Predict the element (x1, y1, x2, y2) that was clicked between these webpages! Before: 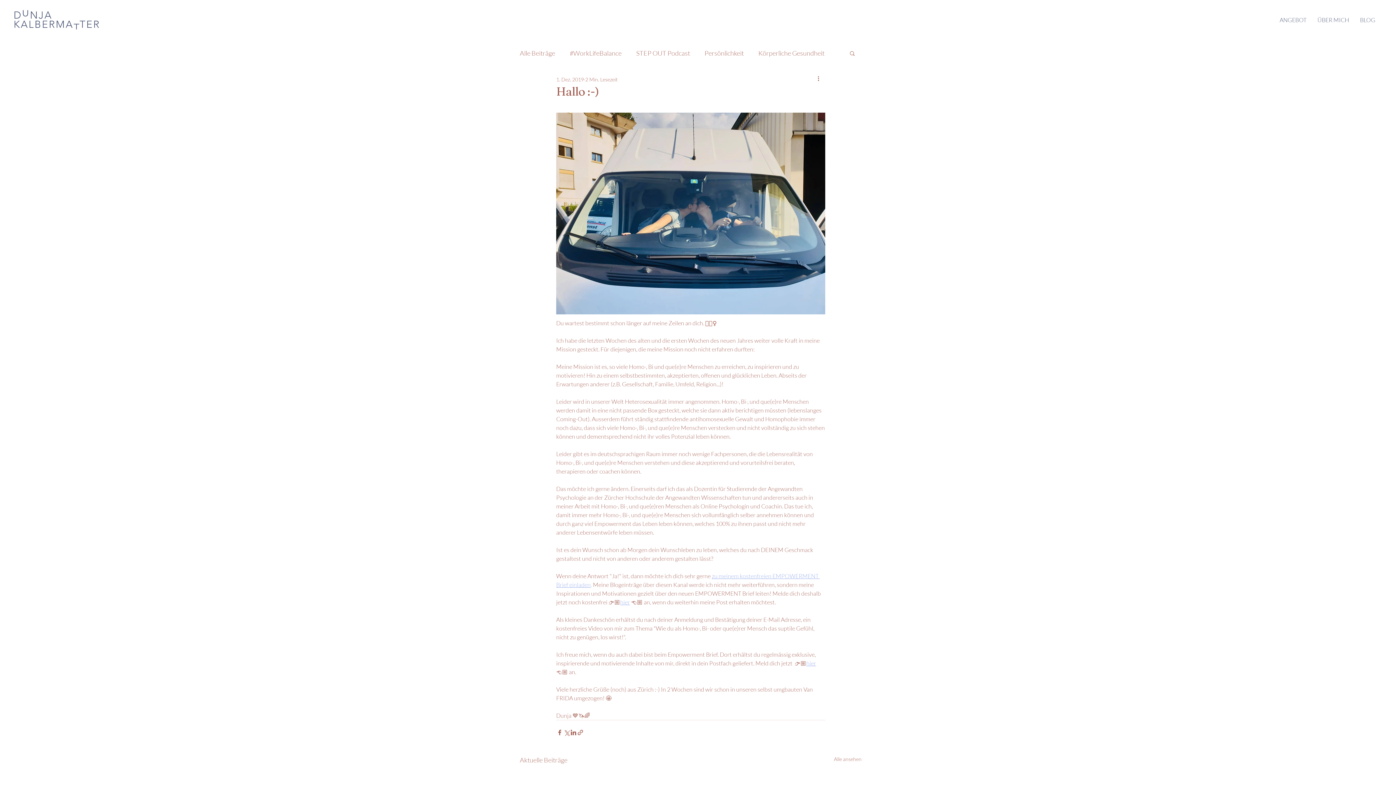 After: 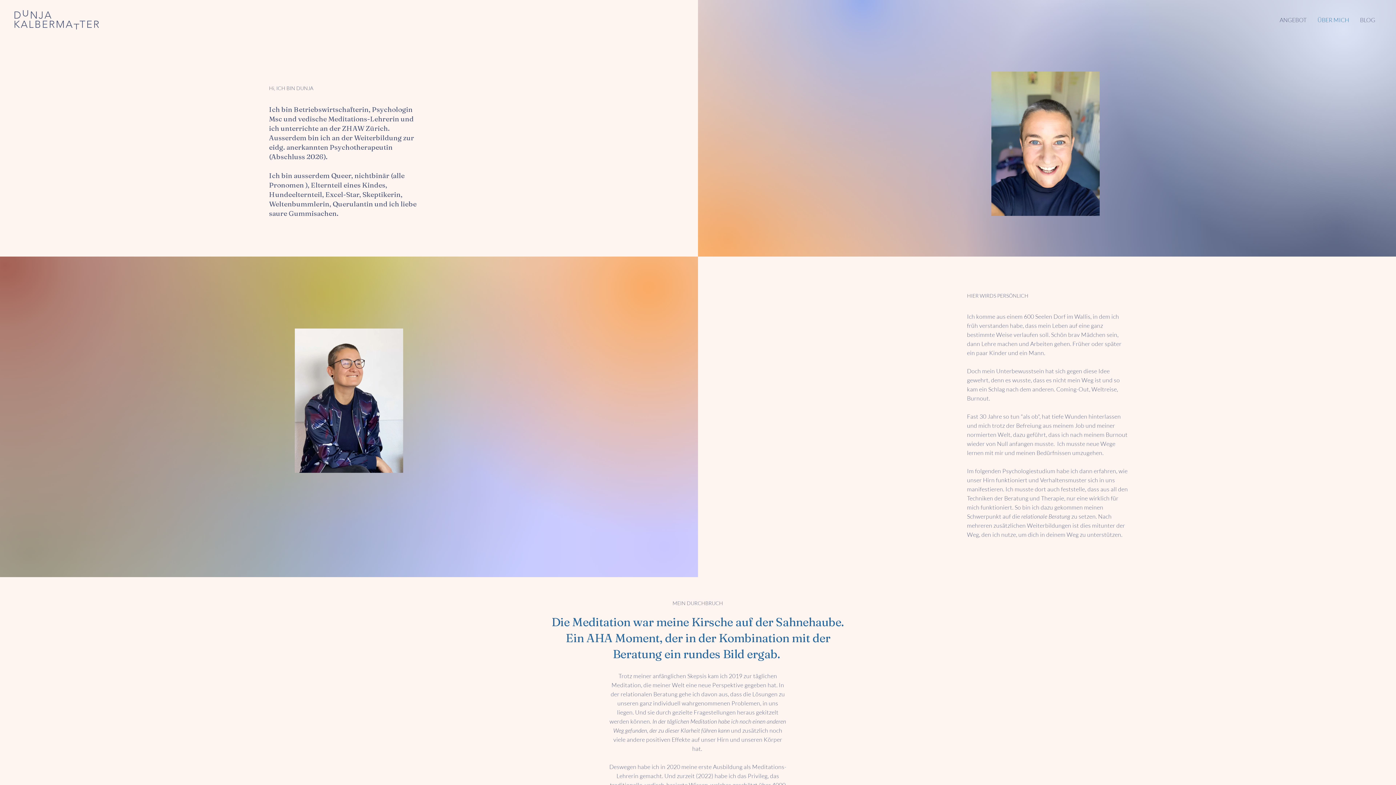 Action: bbox: (1312, 16, 1354, 23) label: ÜBER MICH